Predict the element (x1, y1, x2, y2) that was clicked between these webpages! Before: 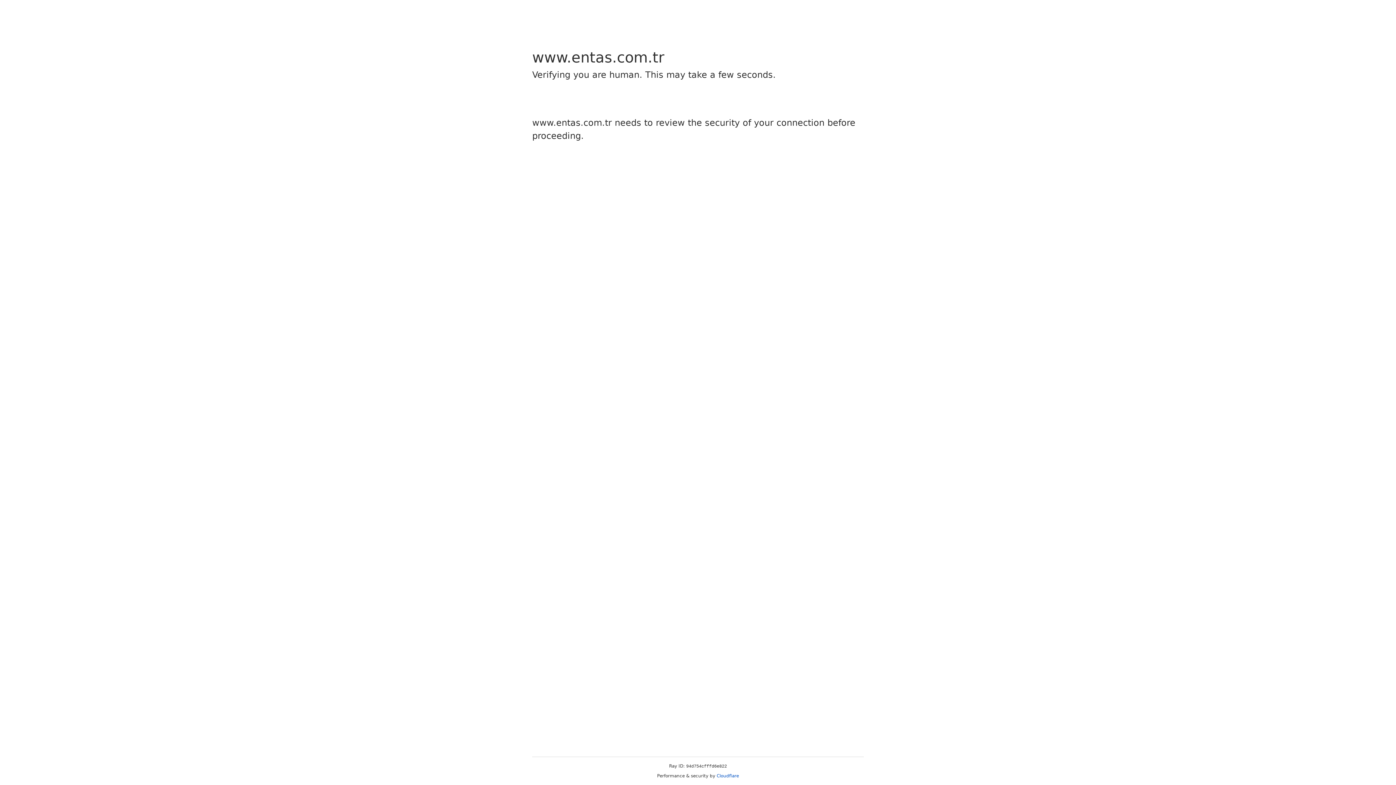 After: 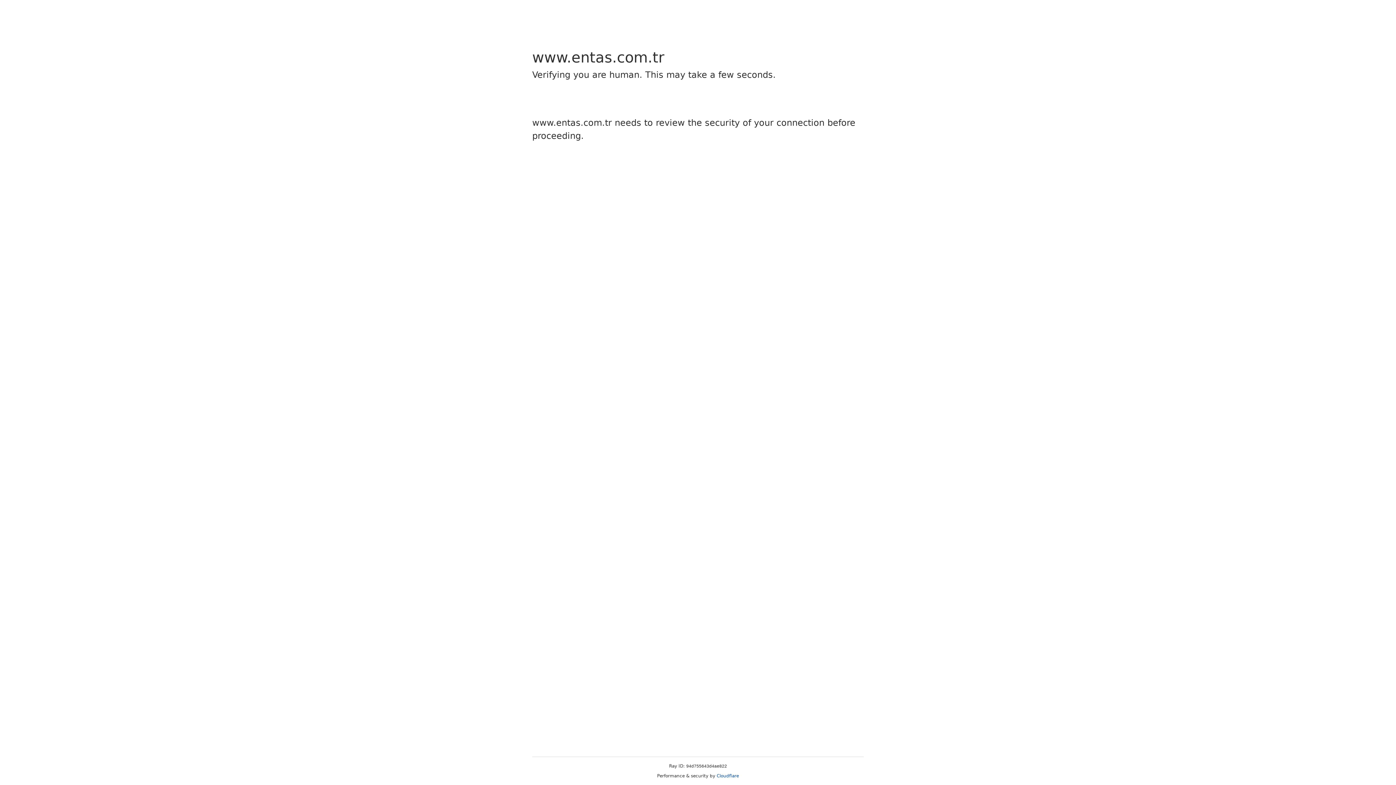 Action: label: Cloudflare bbox: (716, 773, 739, 778)